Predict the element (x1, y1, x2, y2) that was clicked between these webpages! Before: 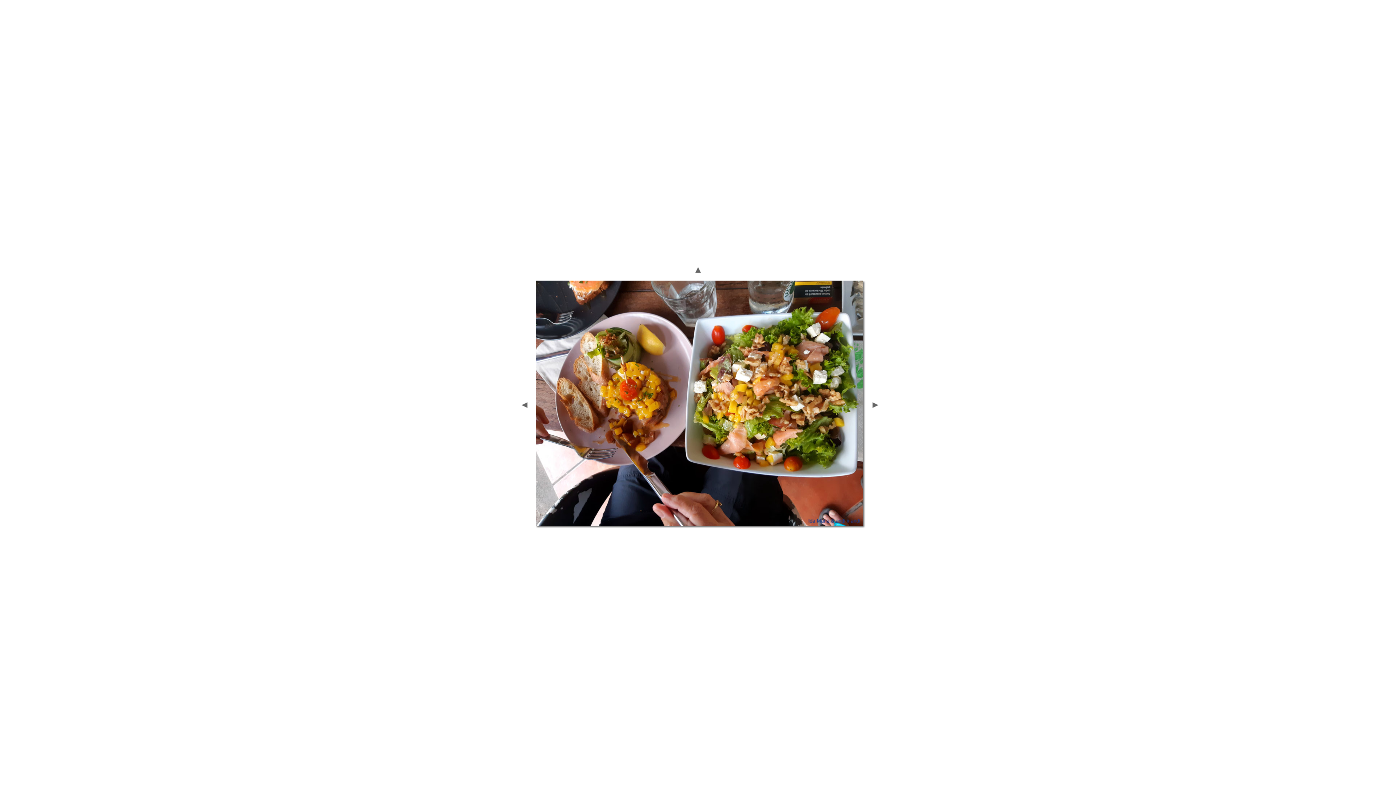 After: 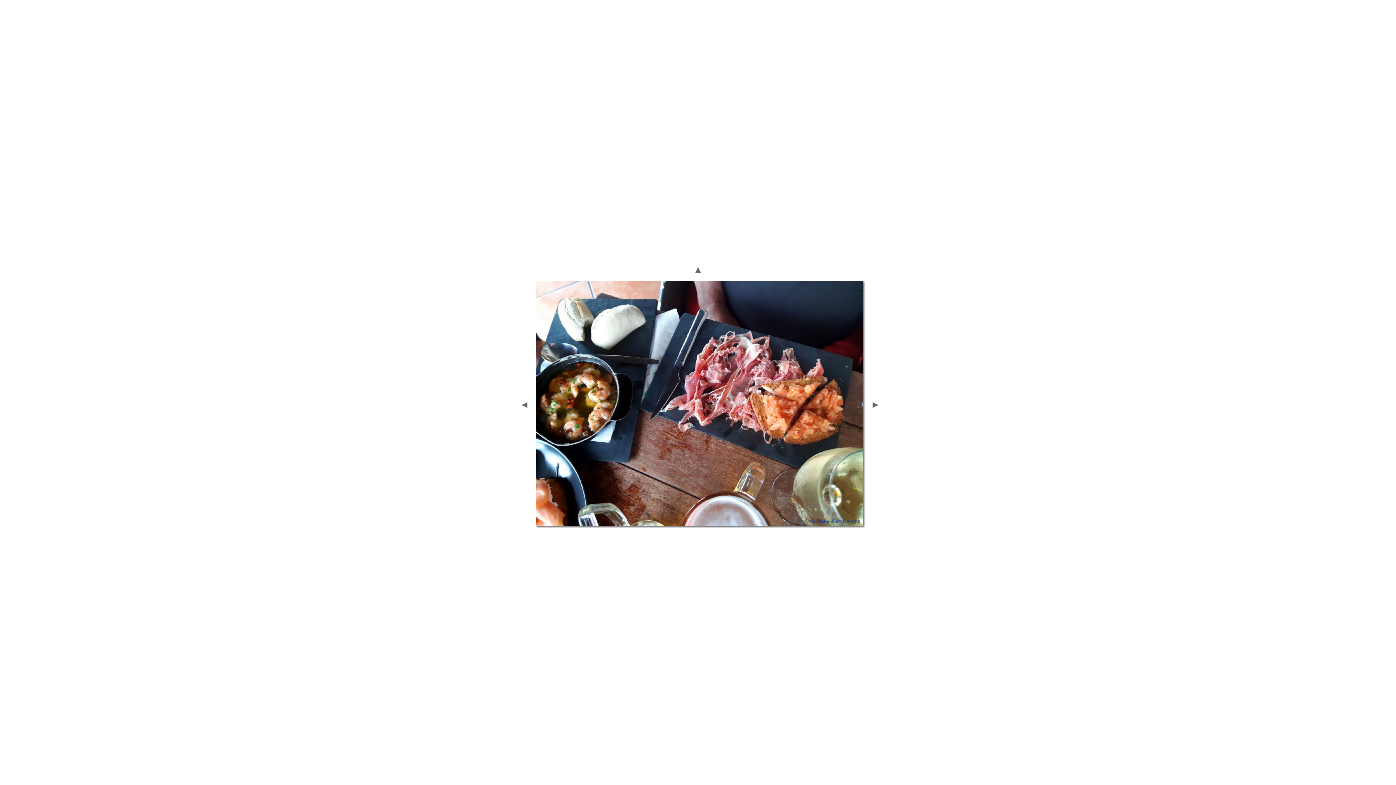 Action: bbox: (868, 405, 881, 411)